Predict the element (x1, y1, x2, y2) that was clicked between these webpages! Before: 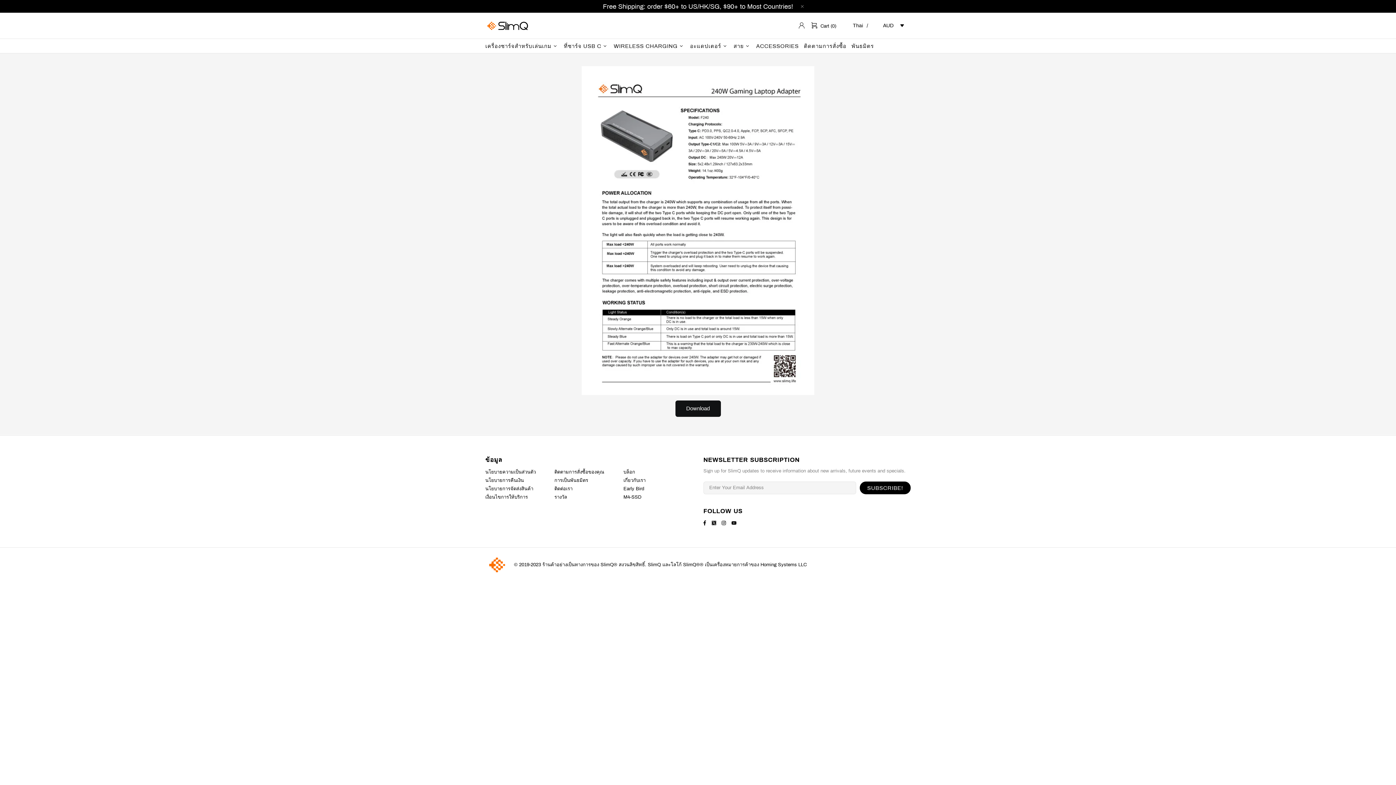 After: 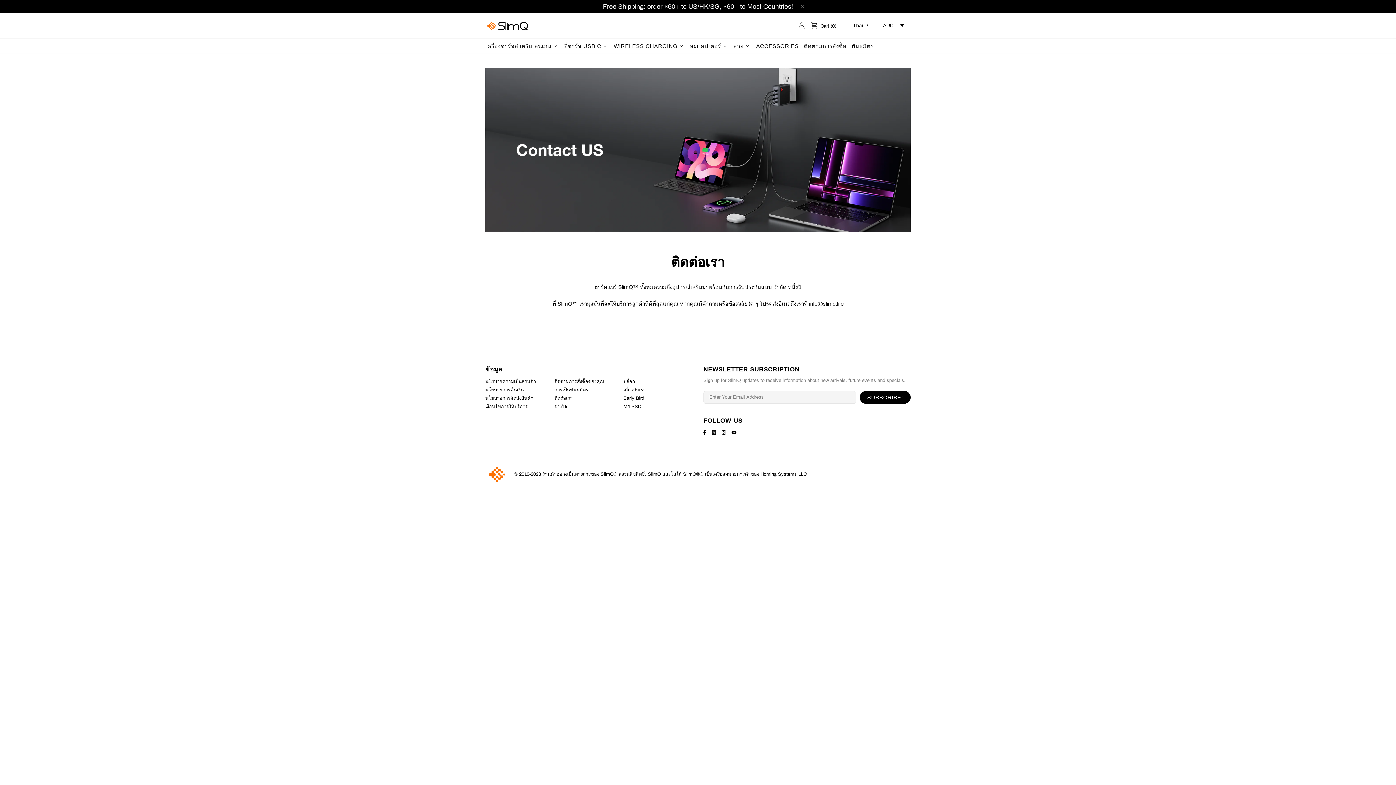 Action: bbox: (554, 486, 572, 492) label: ติดต่อเรา